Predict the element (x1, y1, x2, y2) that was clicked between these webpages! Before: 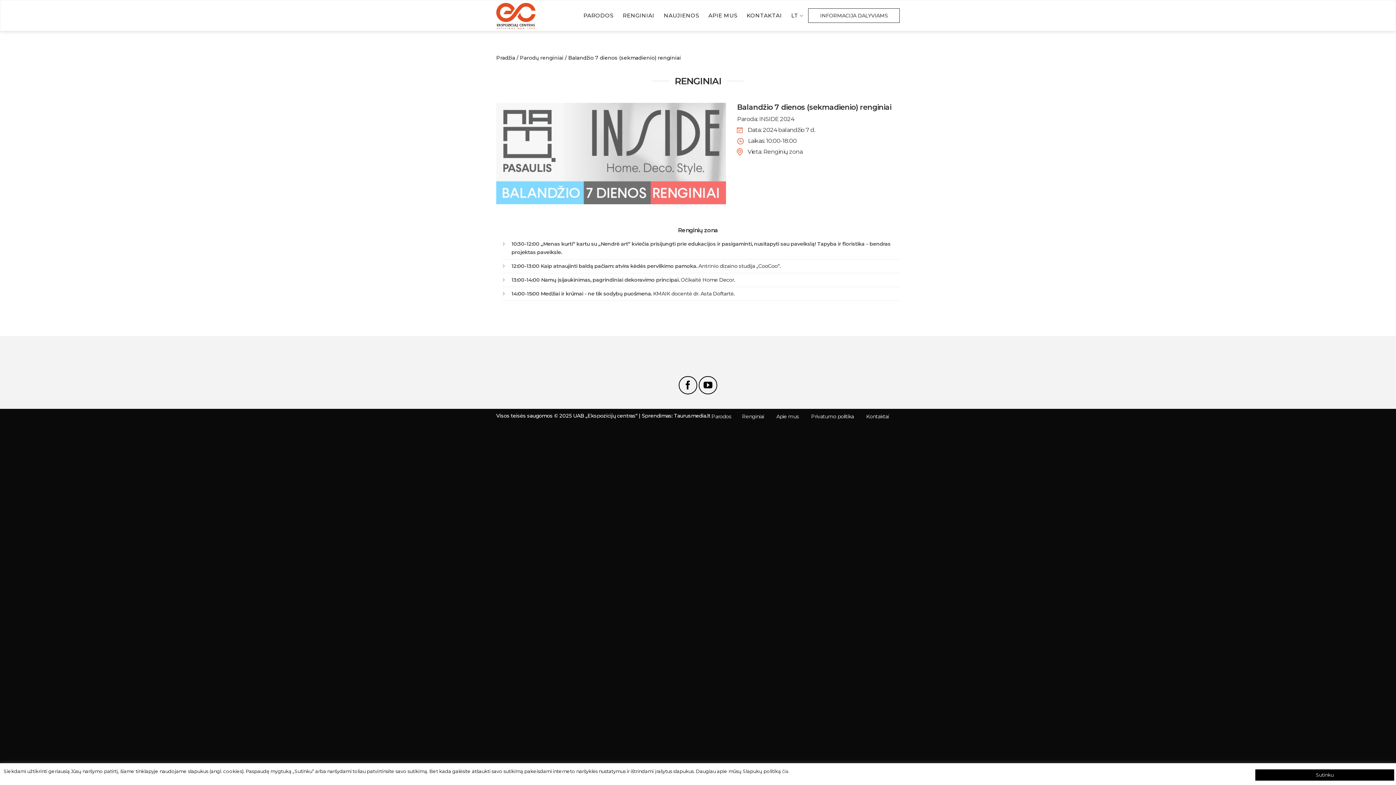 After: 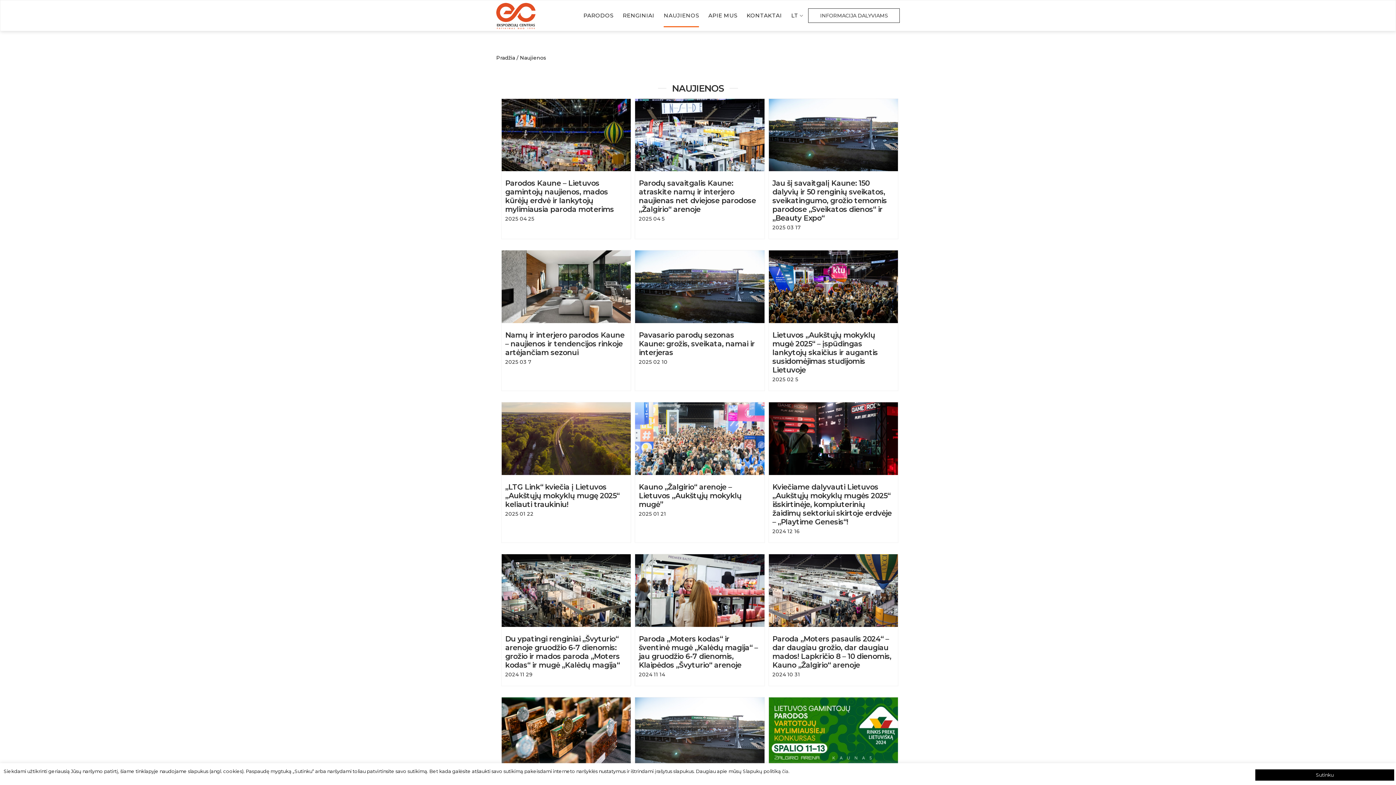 Action: bbox: (663, 4, 699, 27) label: NAUJIENOS